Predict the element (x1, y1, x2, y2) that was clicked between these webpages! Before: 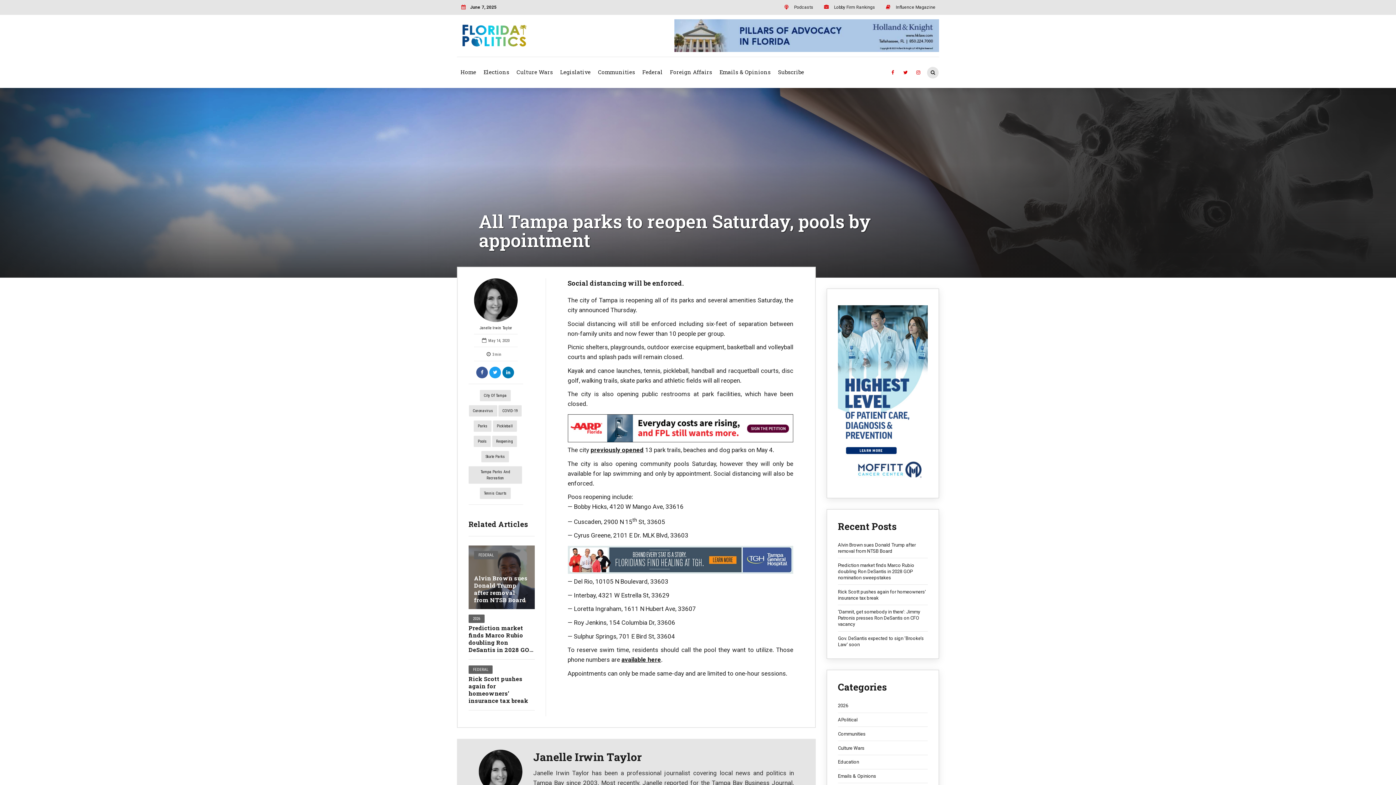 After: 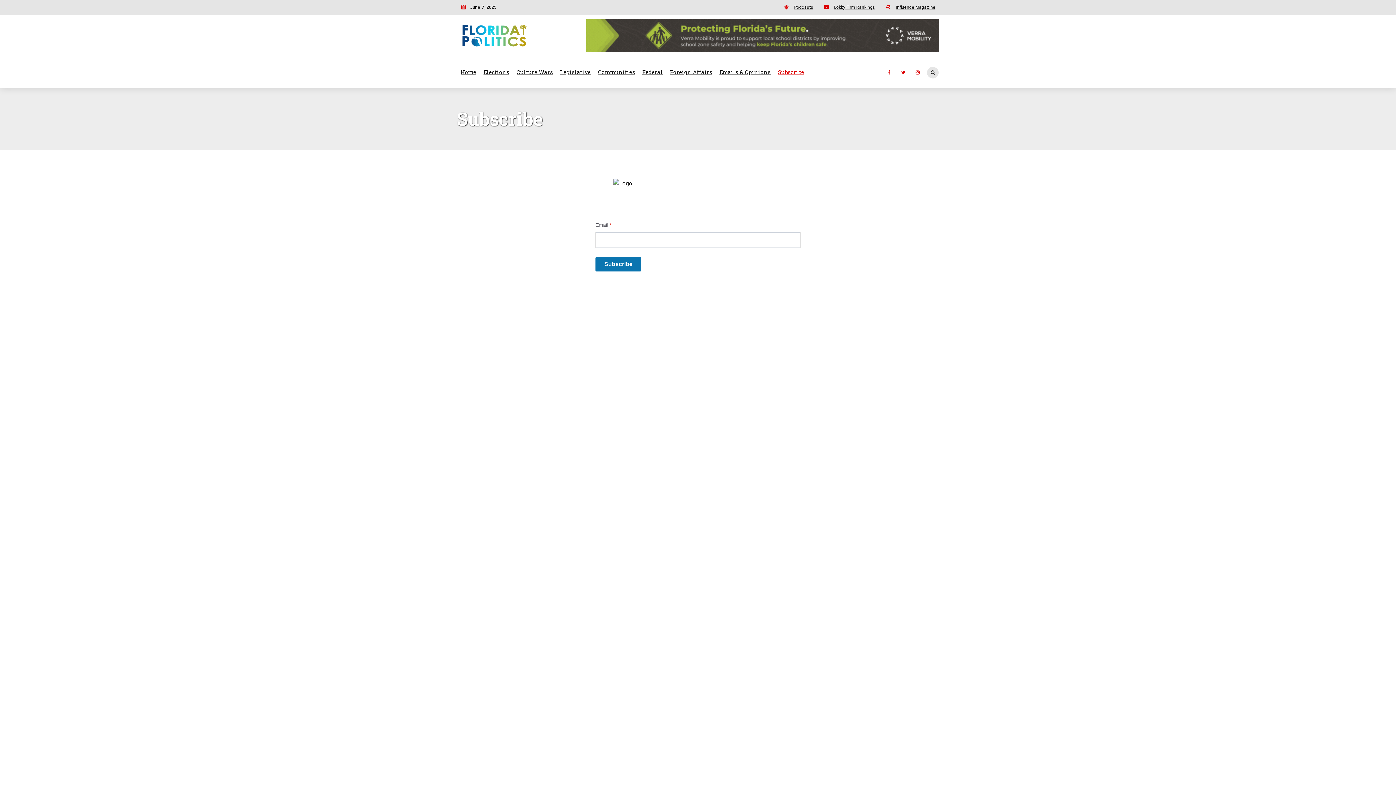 Action: label: Subscribe bbox: (774, 60, 808, 83)